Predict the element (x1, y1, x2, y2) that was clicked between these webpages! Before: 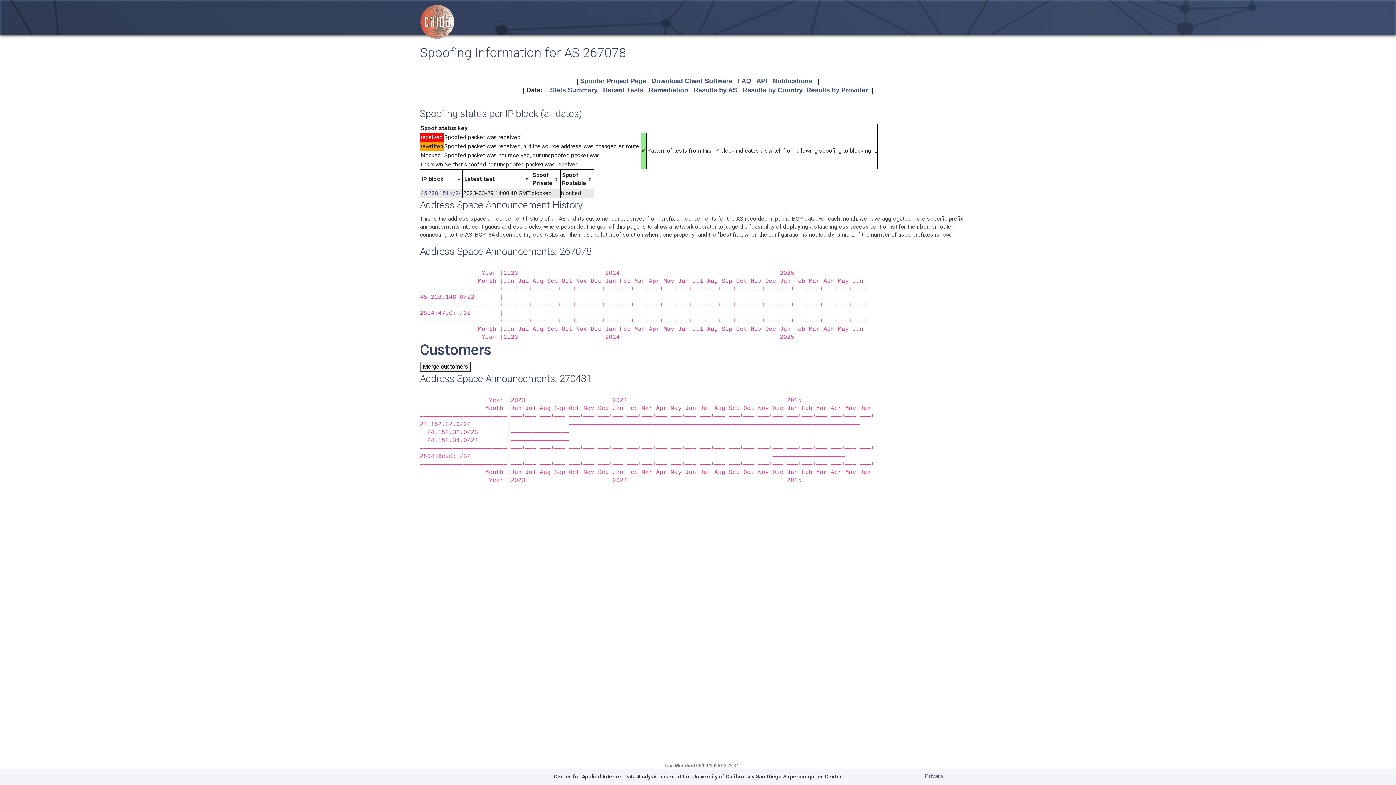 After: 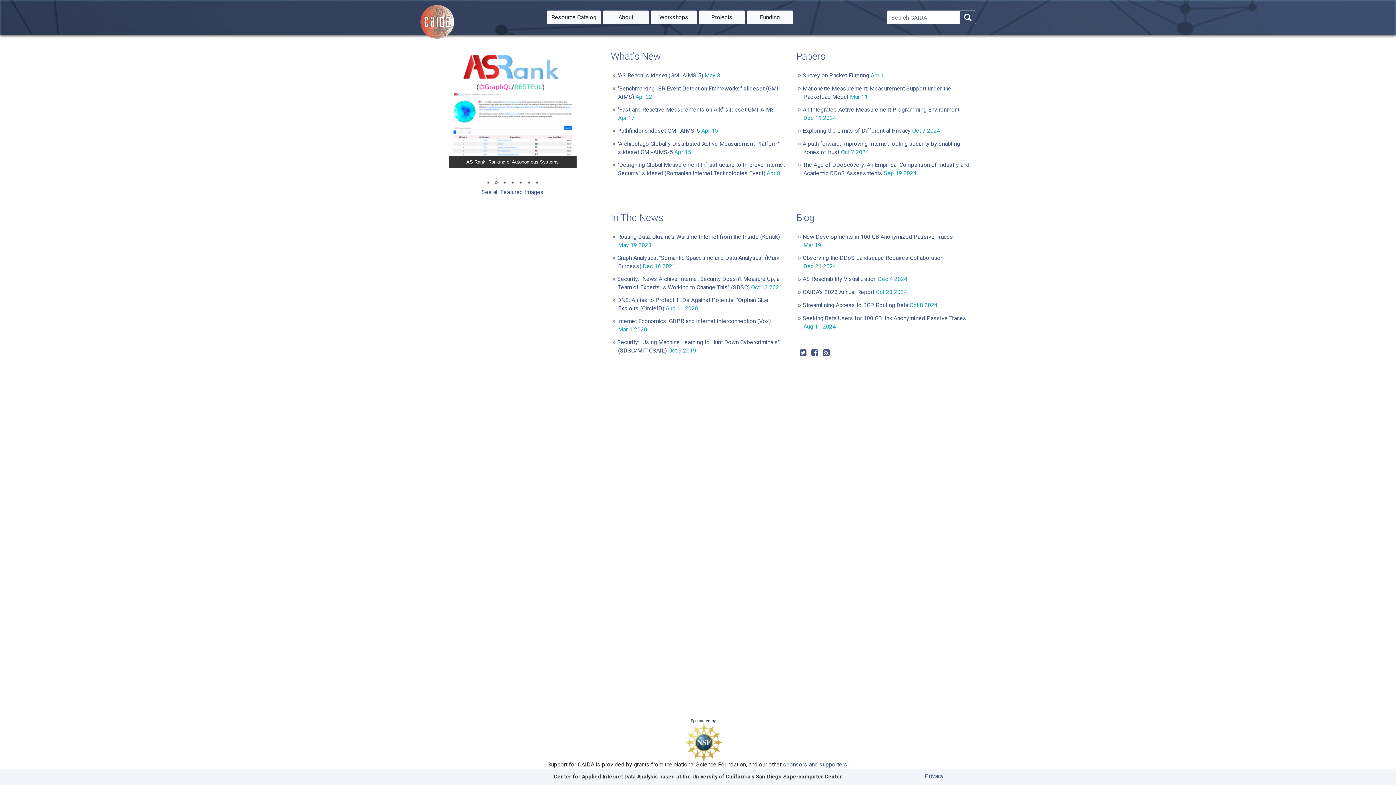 Action: bbox: (420, 4, 454, 39)